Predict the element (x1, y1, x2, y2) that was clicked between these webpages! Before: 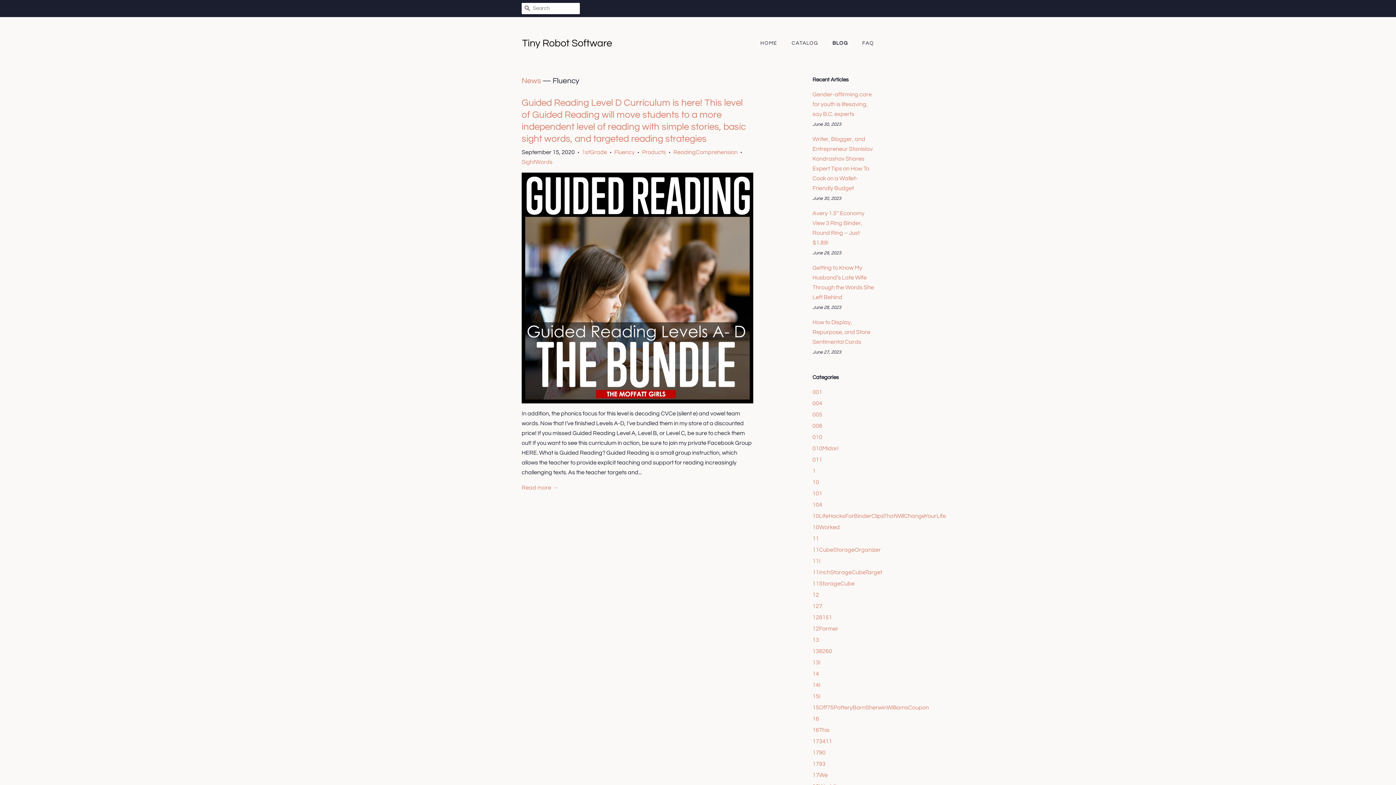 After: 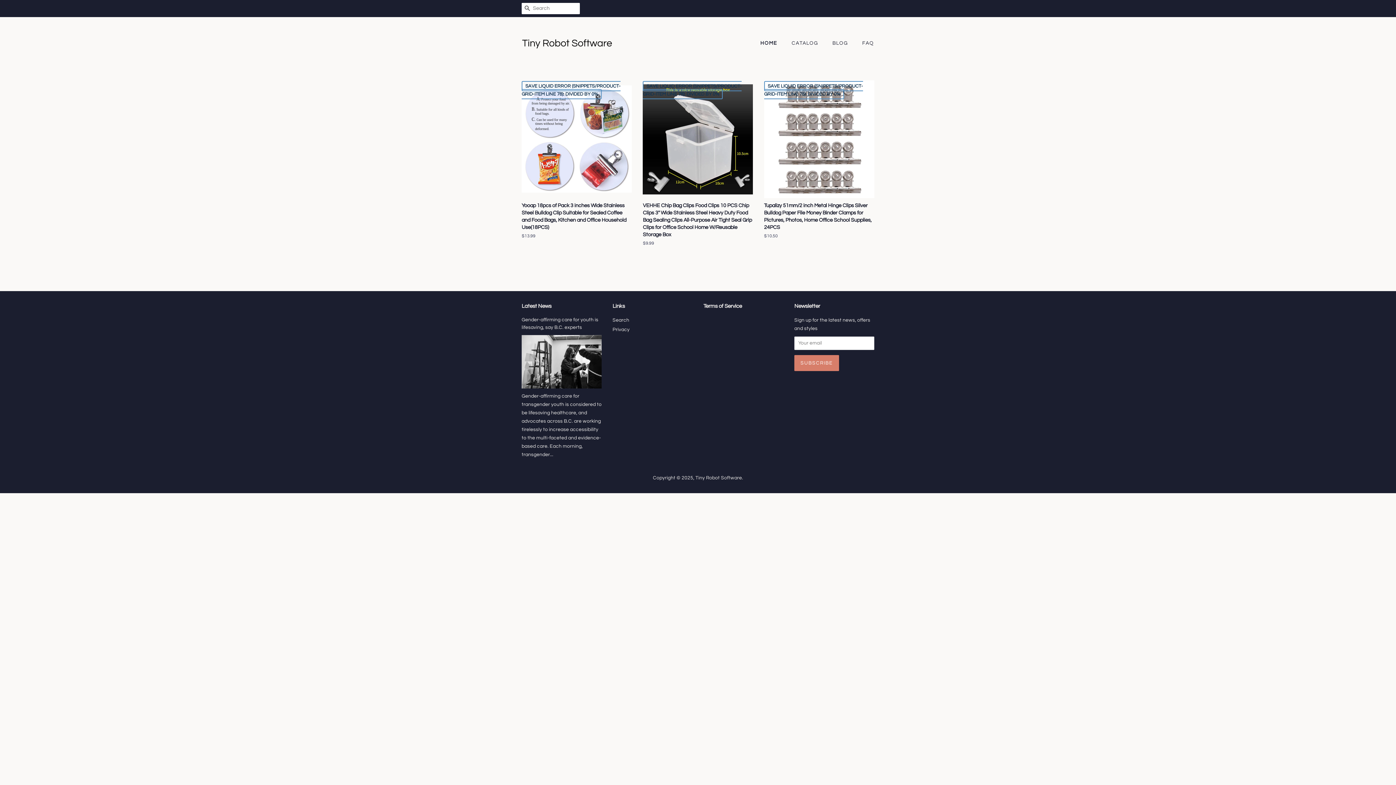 Action: bbox: (760, 36, 784, 50) label: HOME